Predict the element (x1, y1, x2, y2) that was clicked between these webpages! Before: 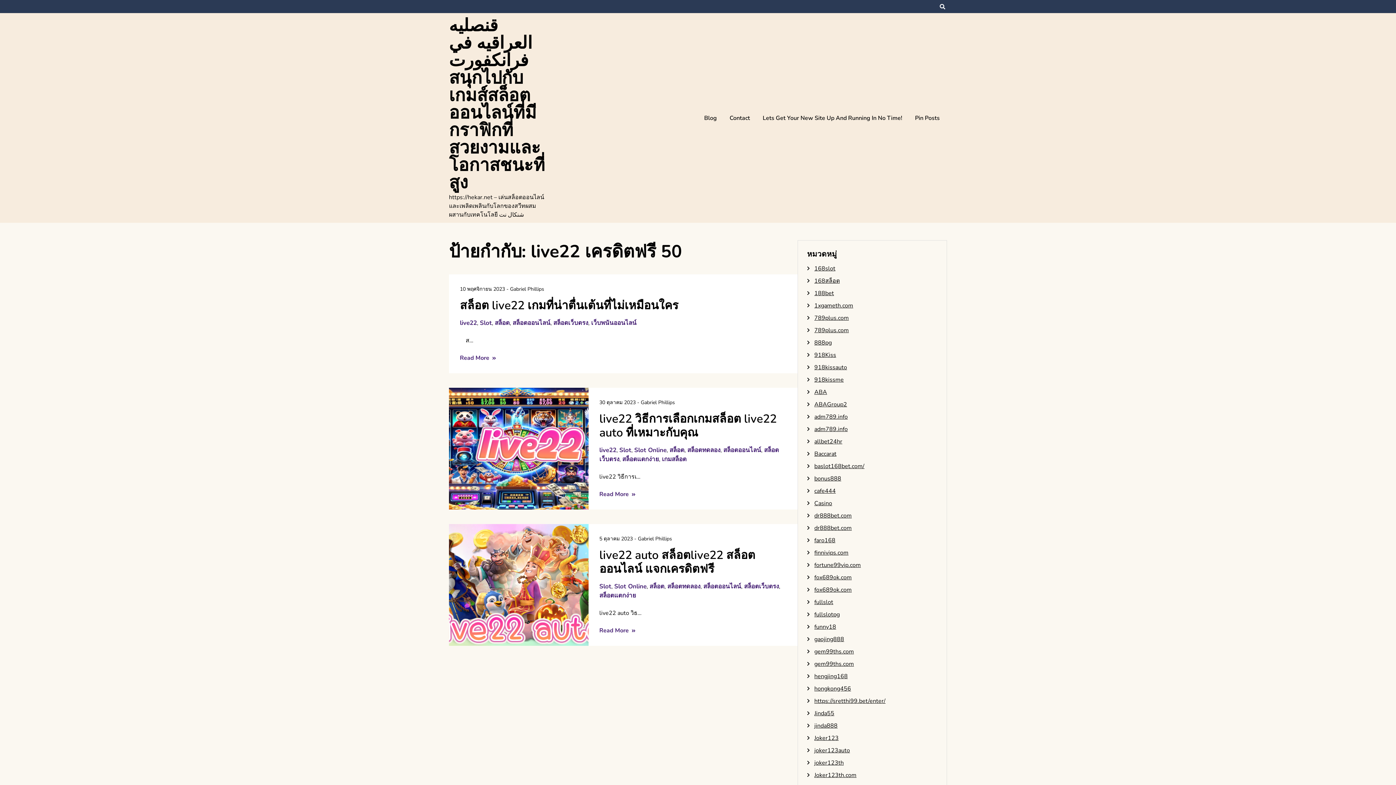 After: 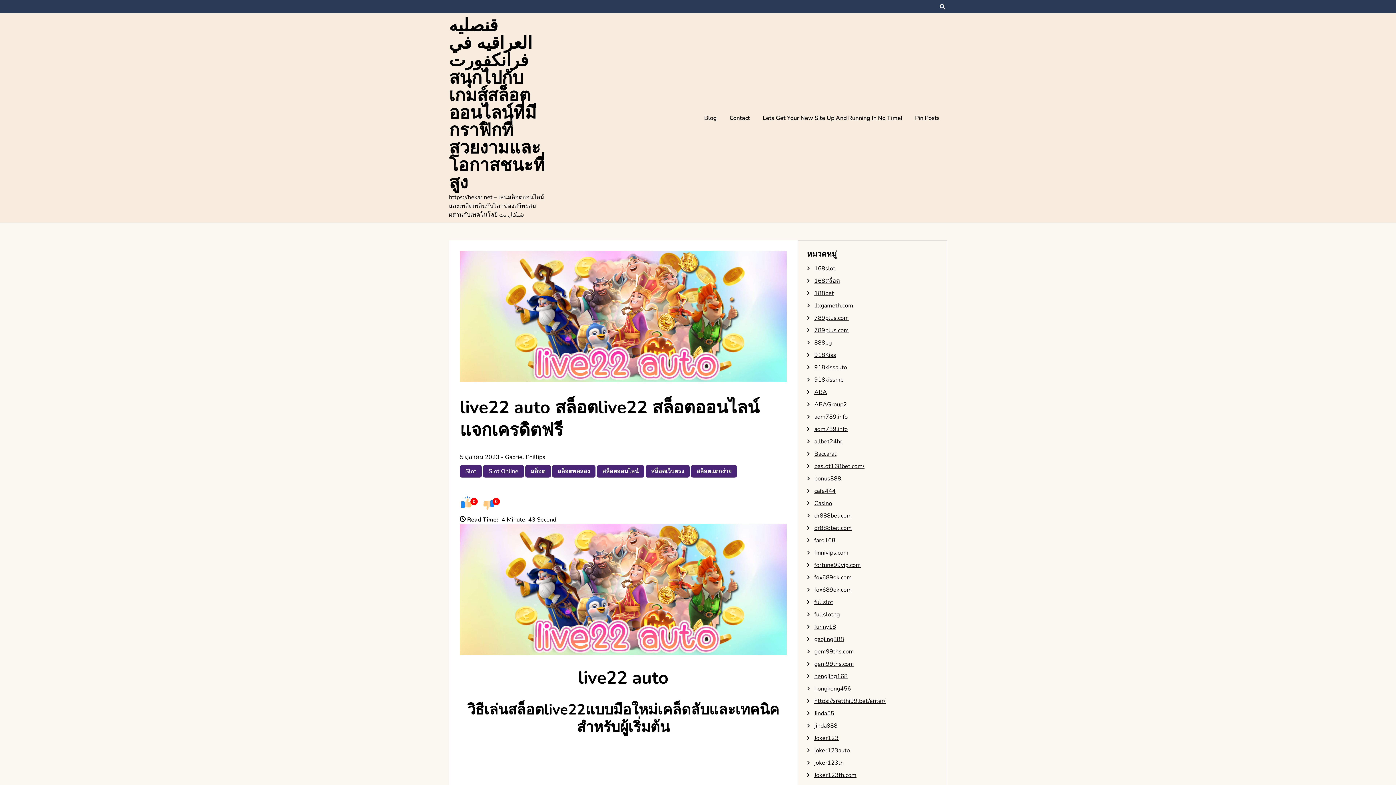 Action: bbox: (599, 626, 635, 634) label: Read More 